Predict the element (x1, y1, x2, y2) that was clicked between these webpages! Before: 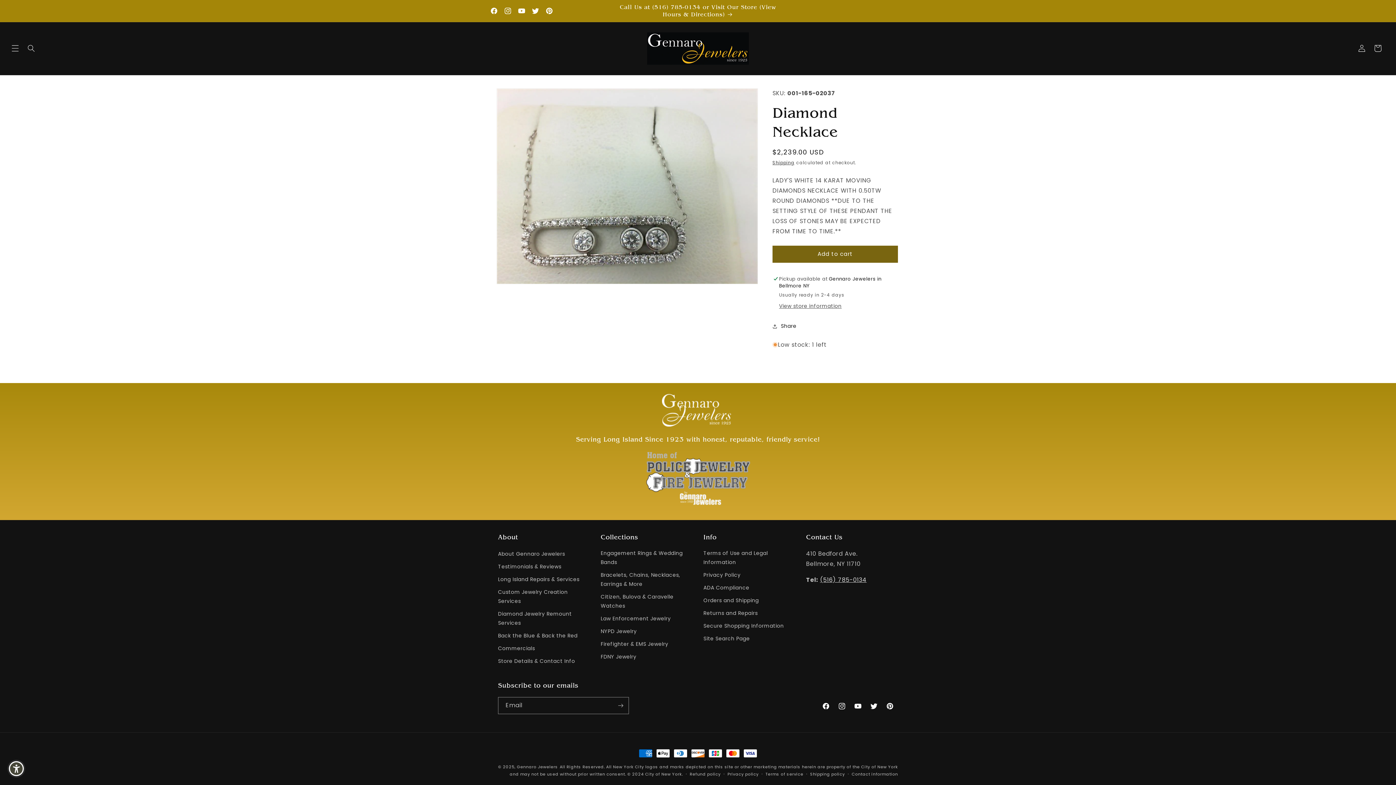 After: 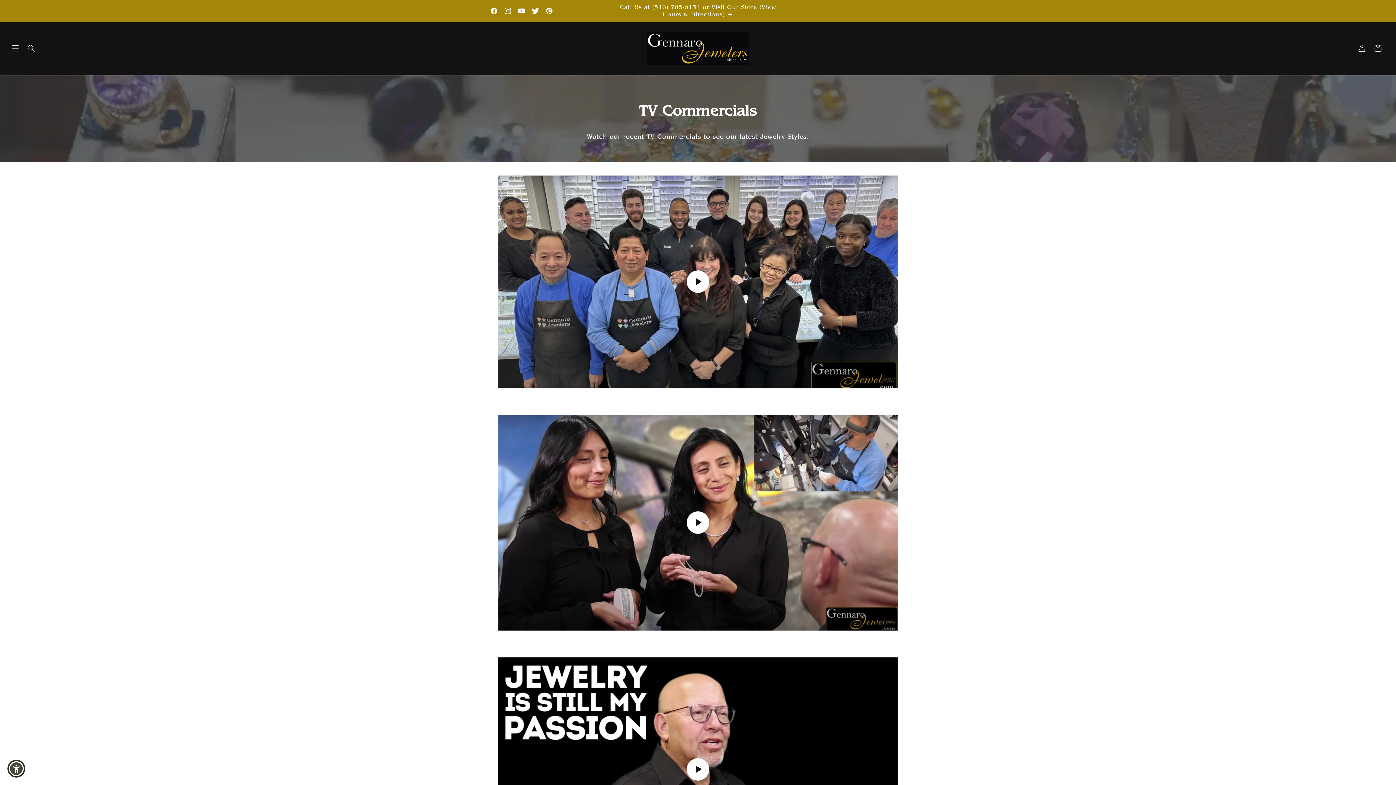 Action: label: Commercials bbox: (498, 642, 535, 655)